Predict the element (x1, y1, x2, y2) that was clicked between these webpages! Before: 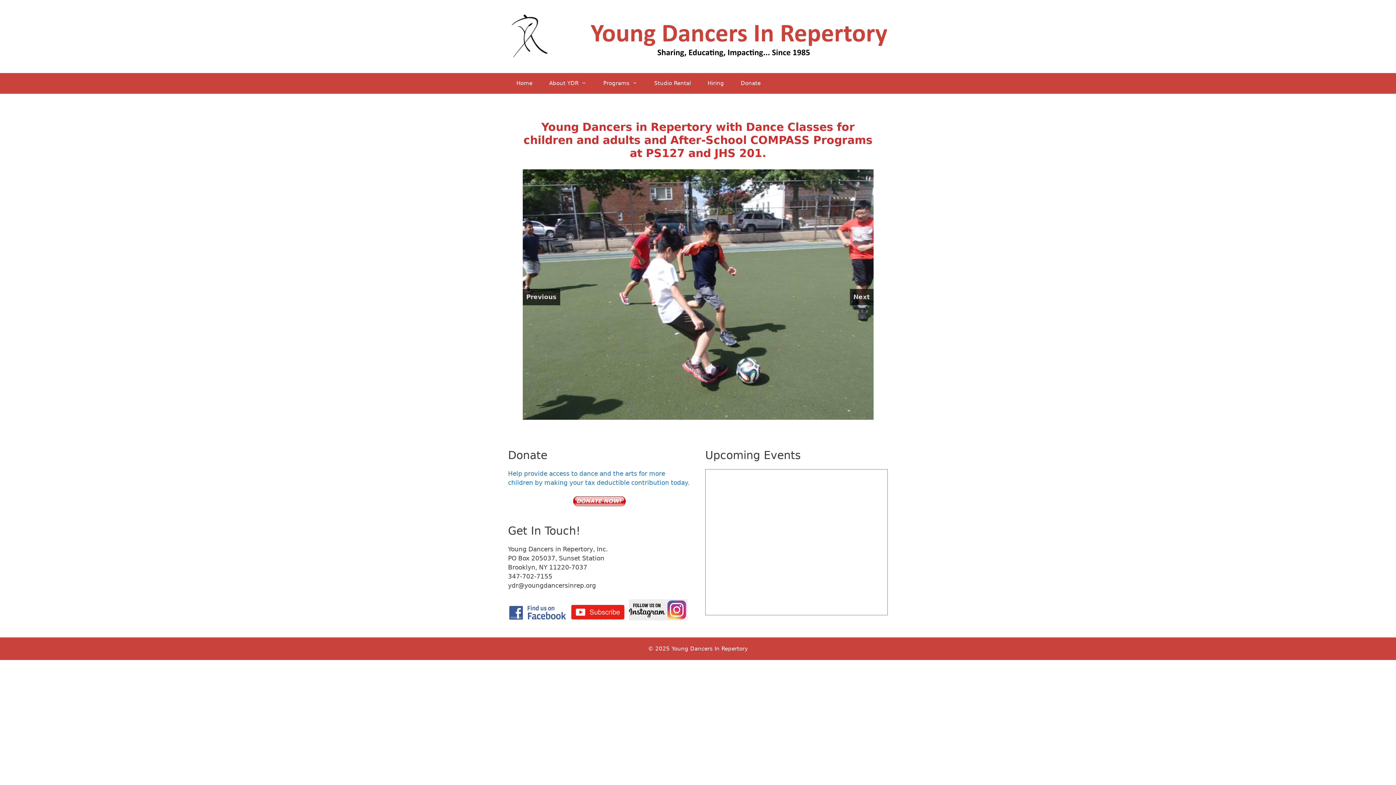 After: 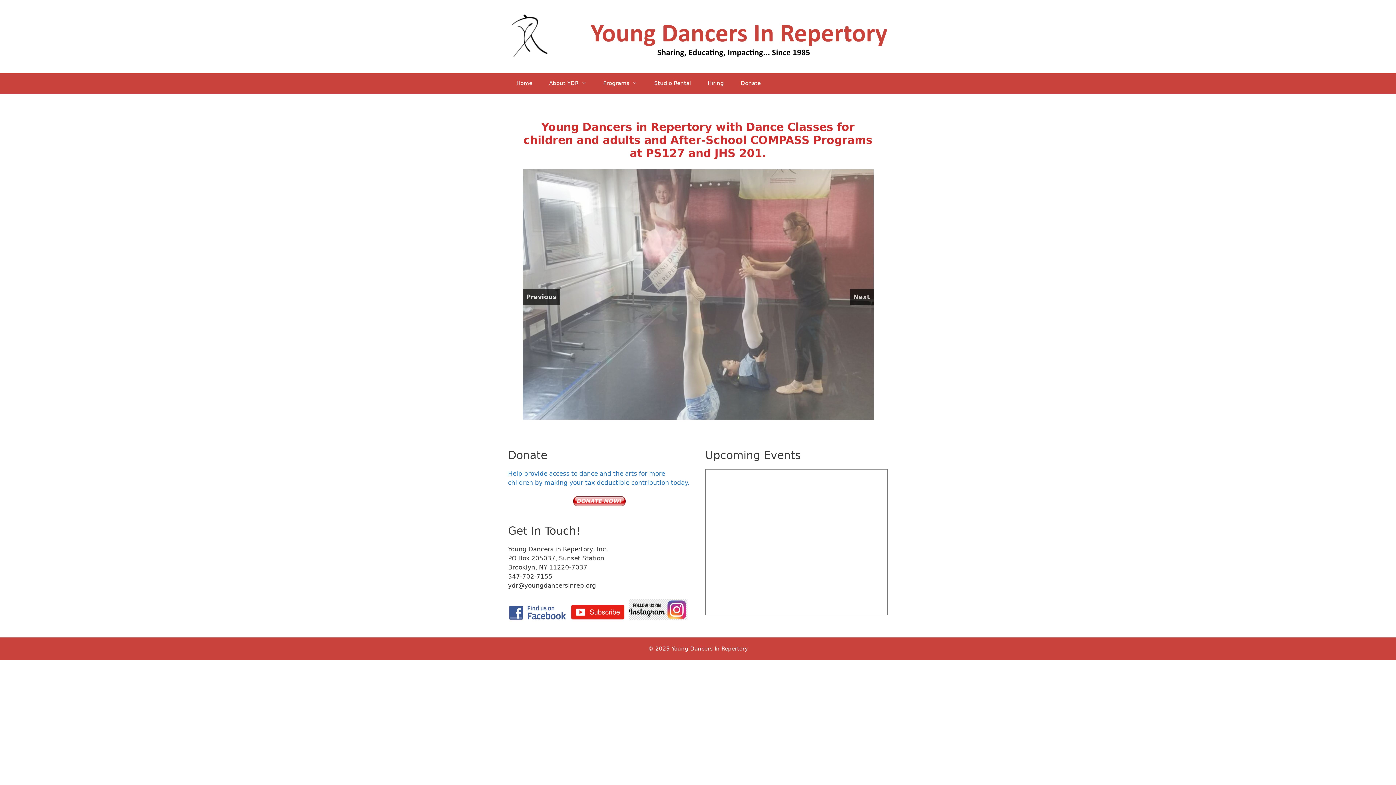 Action: bbox: (508, 28, 888, 36)